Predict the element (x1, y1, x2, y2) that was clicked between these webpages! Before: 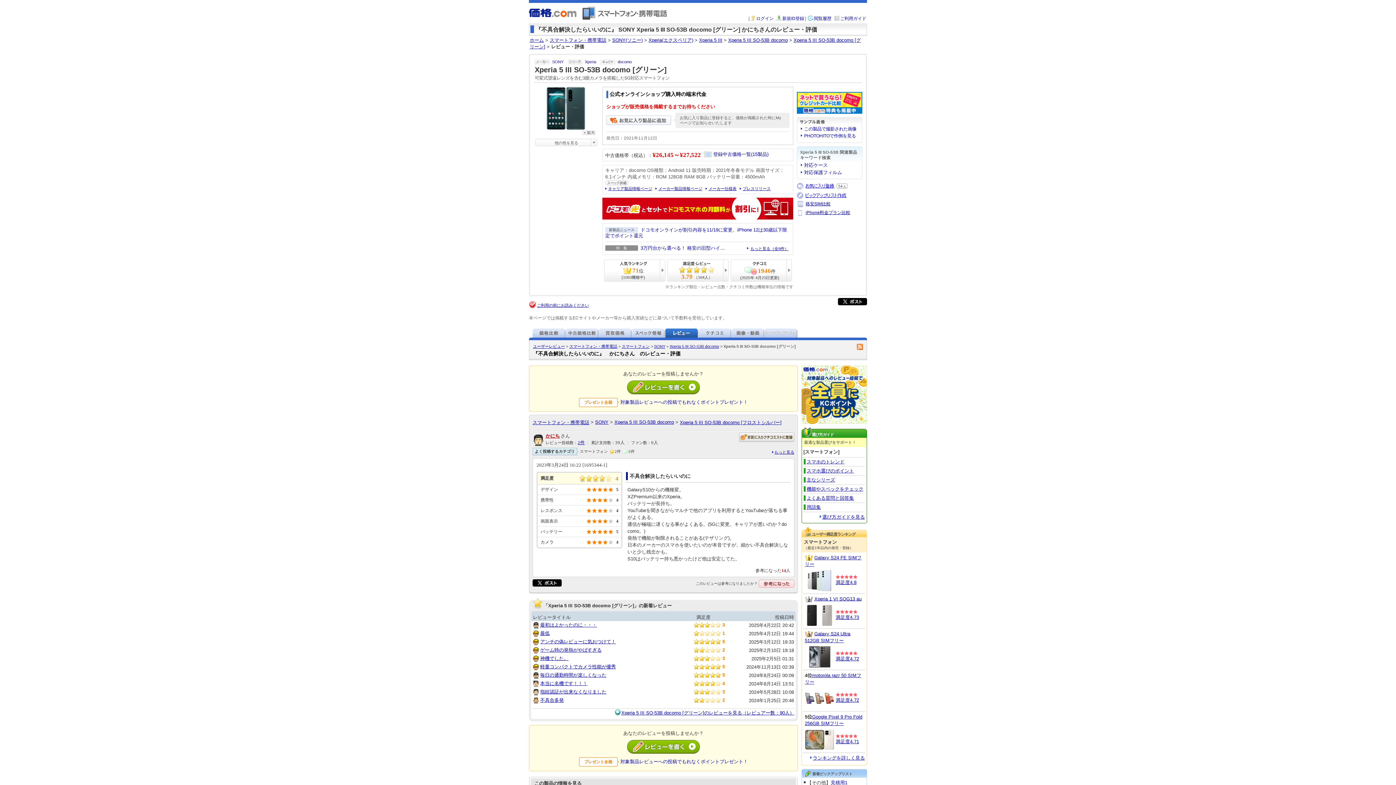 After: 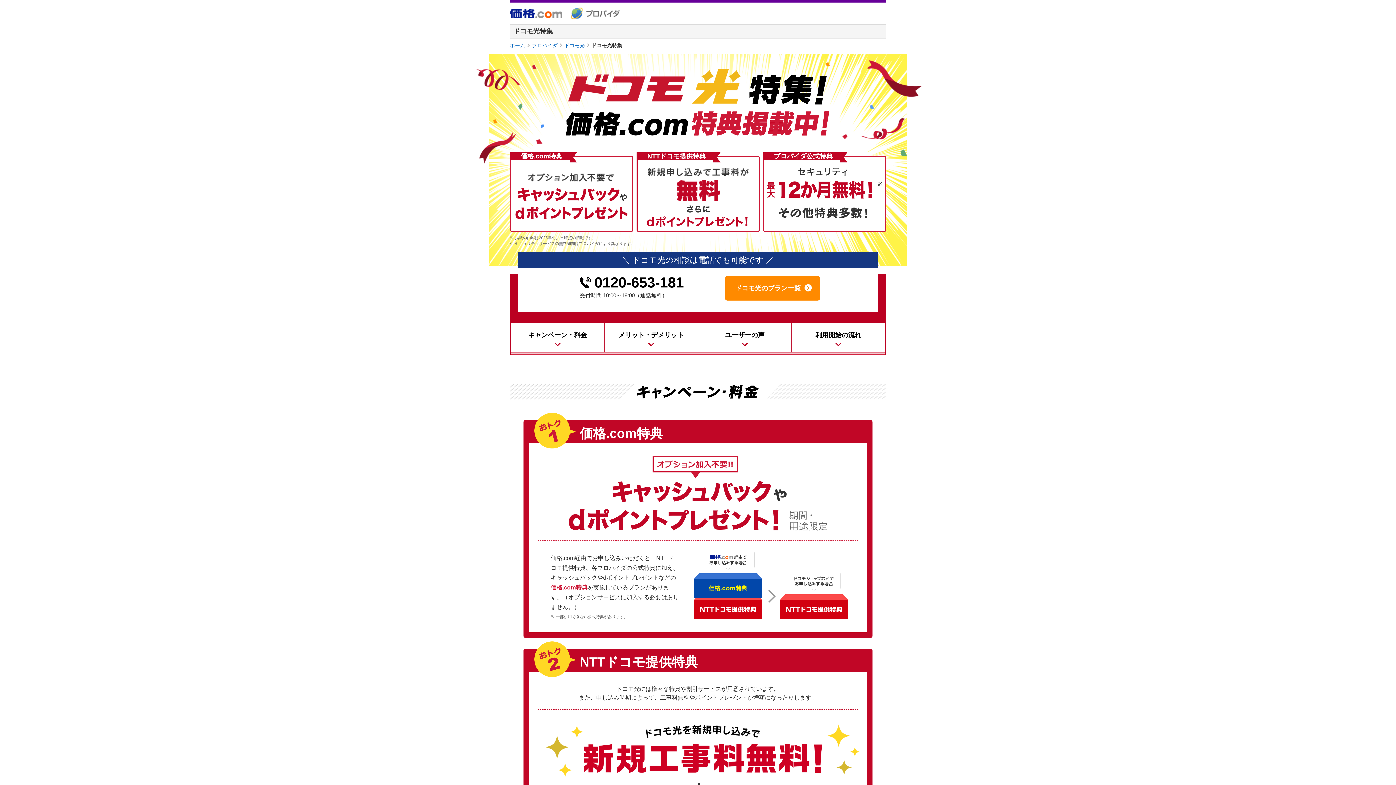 Action: bbox: (602, 215, 793, 220)